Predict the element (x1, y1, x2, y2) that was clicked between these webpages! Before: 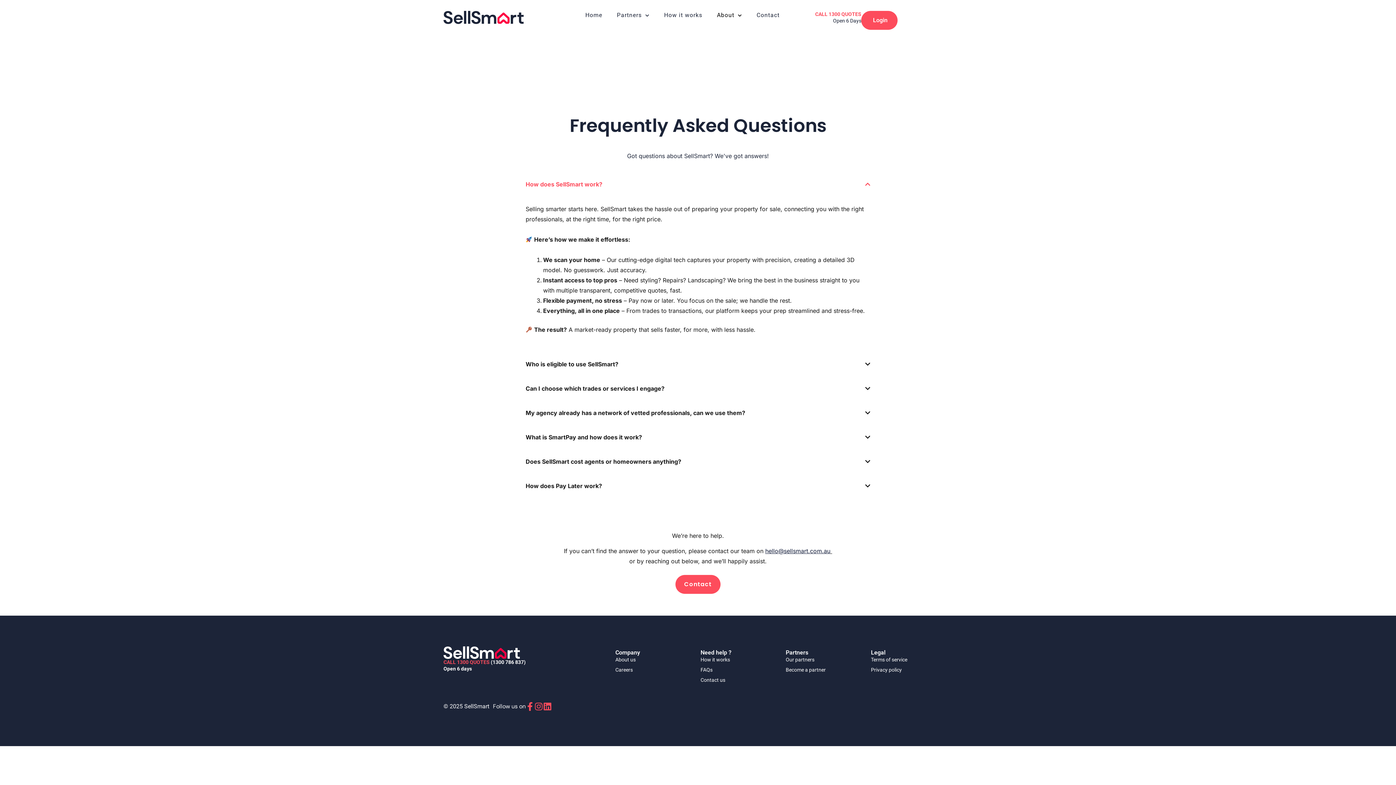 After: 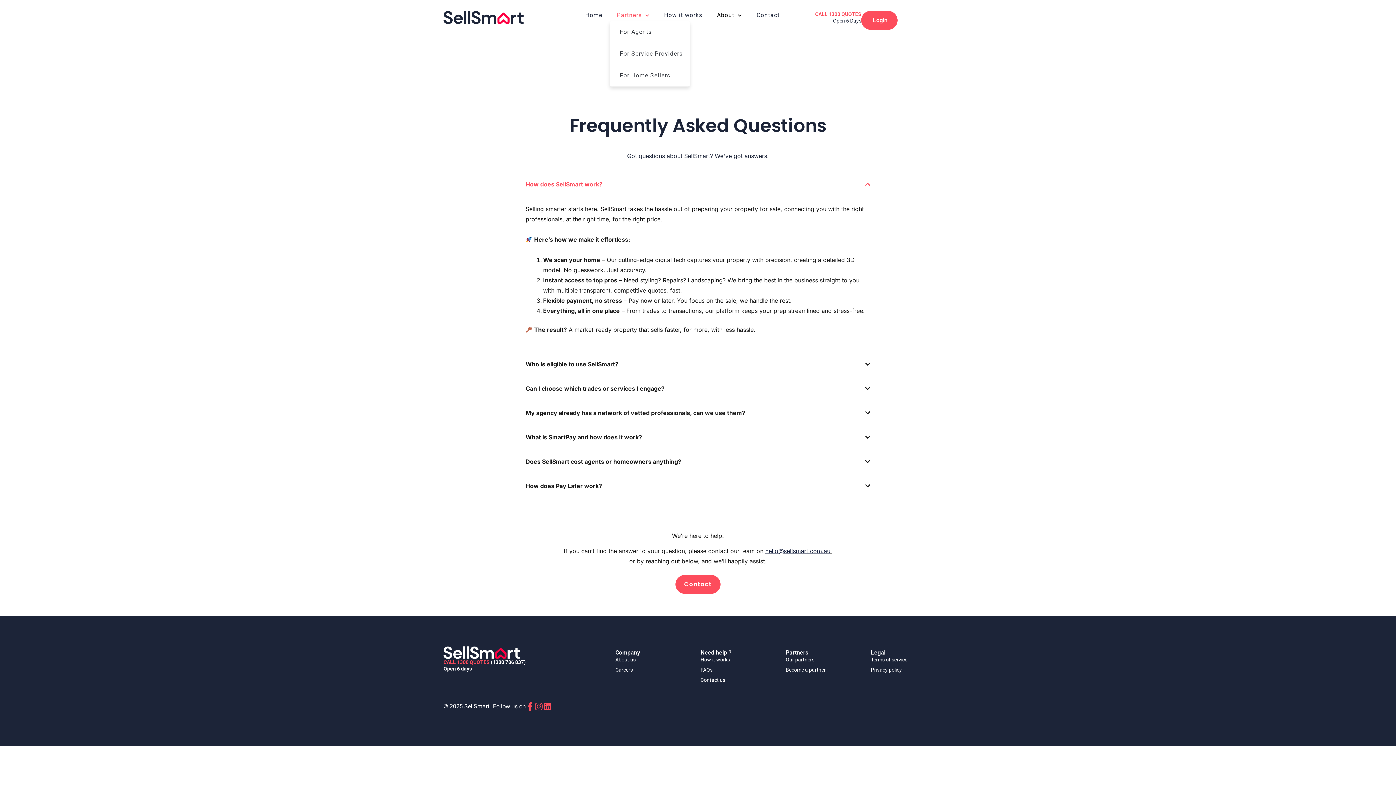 Action: bbox: (609, 10, 656, 19) label: Partners